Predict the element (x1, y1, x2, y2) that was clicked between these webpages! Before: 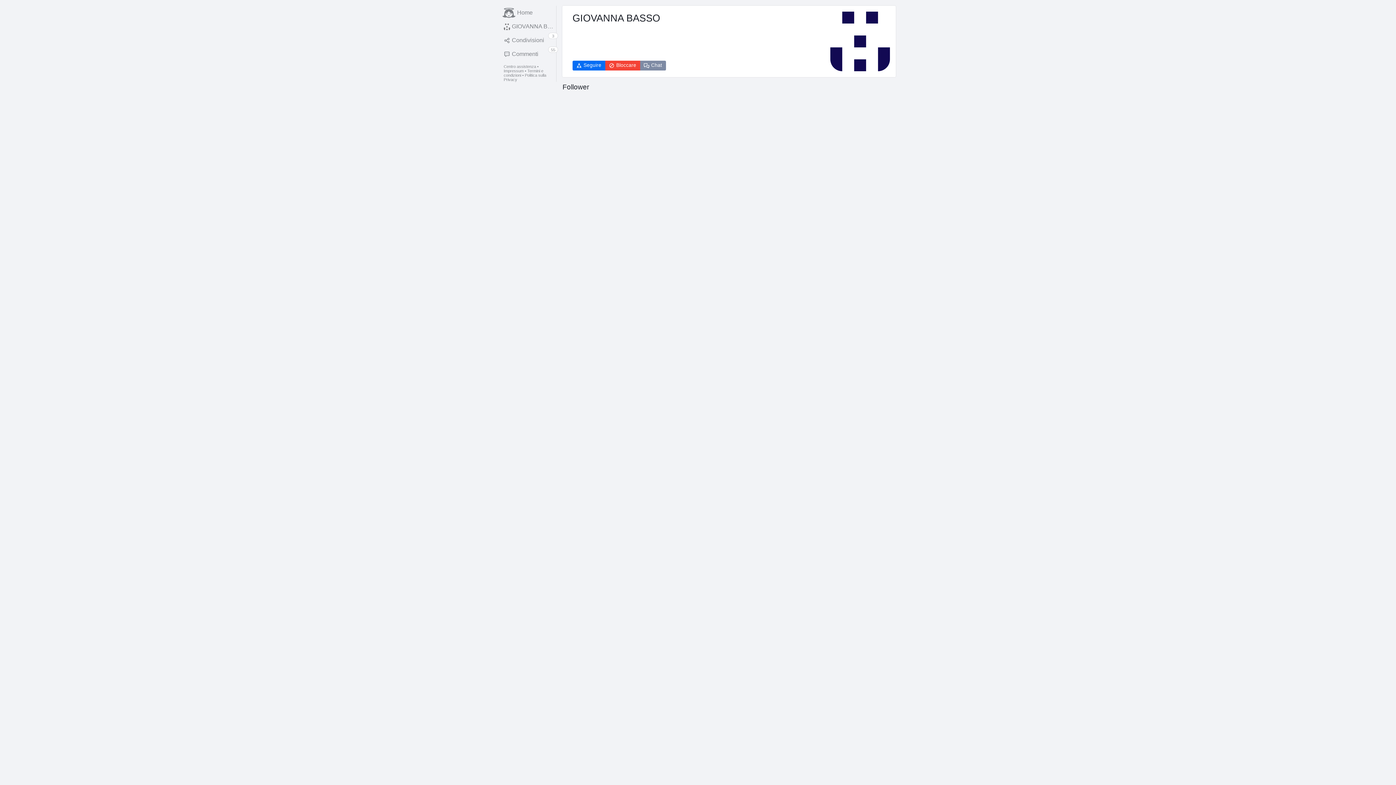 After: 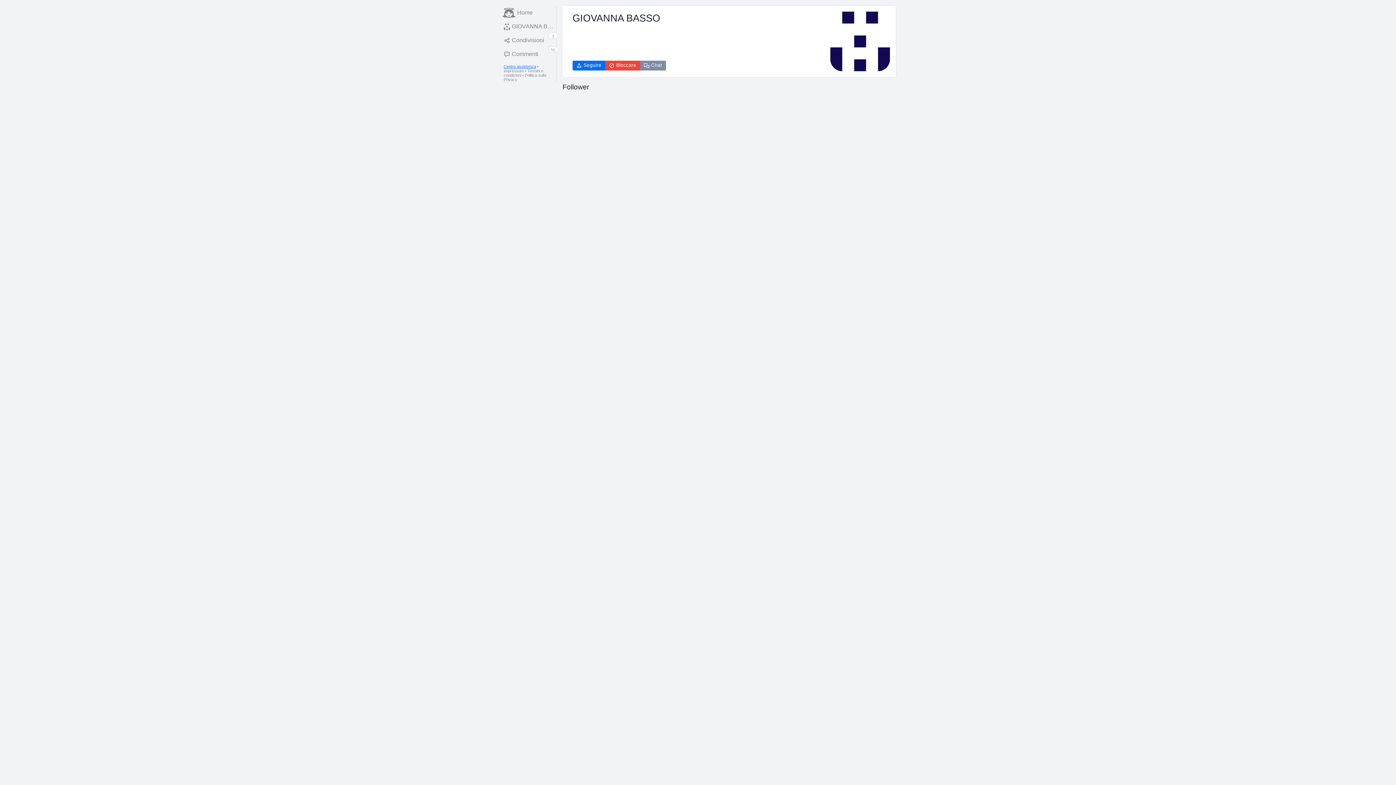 Action: label: Centro assistenza bbox: (503, 64, 536, 68)